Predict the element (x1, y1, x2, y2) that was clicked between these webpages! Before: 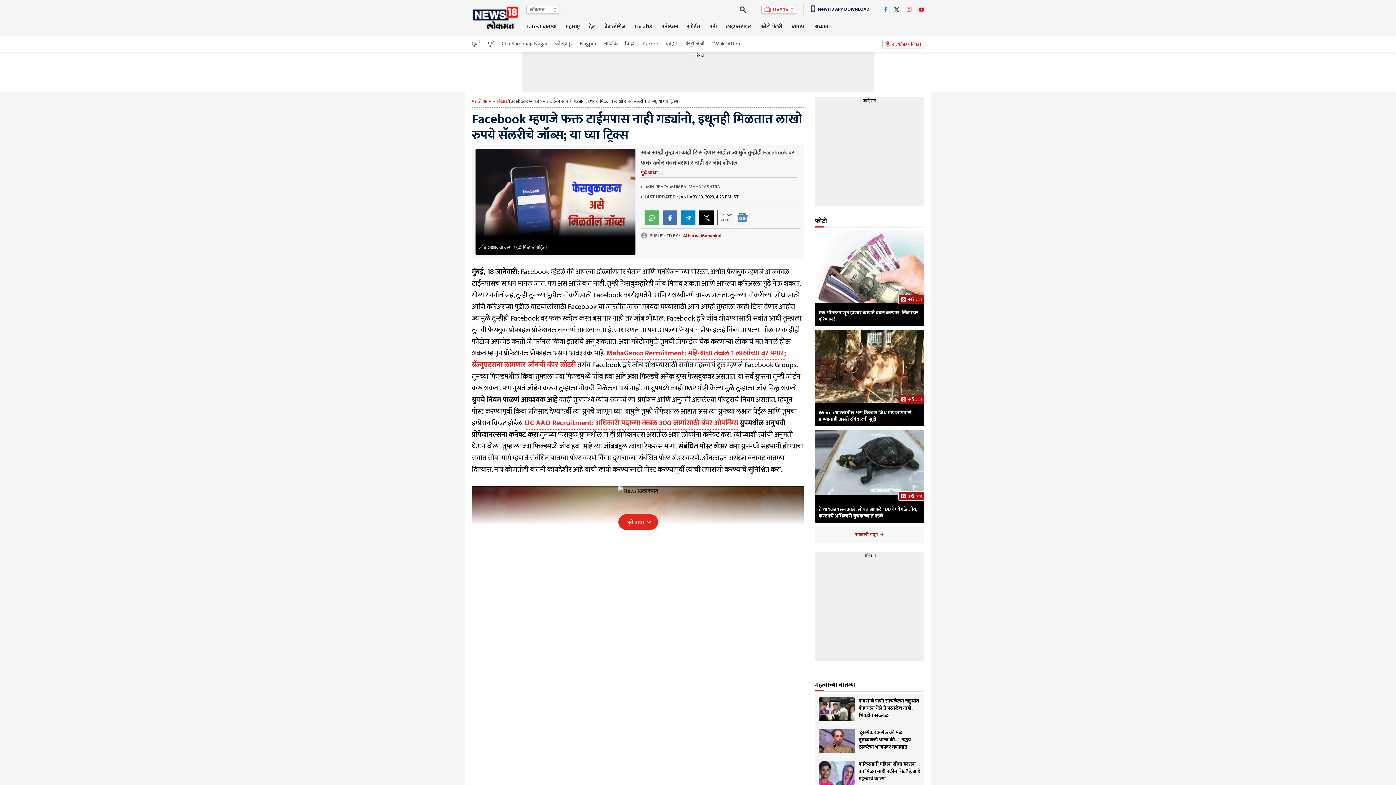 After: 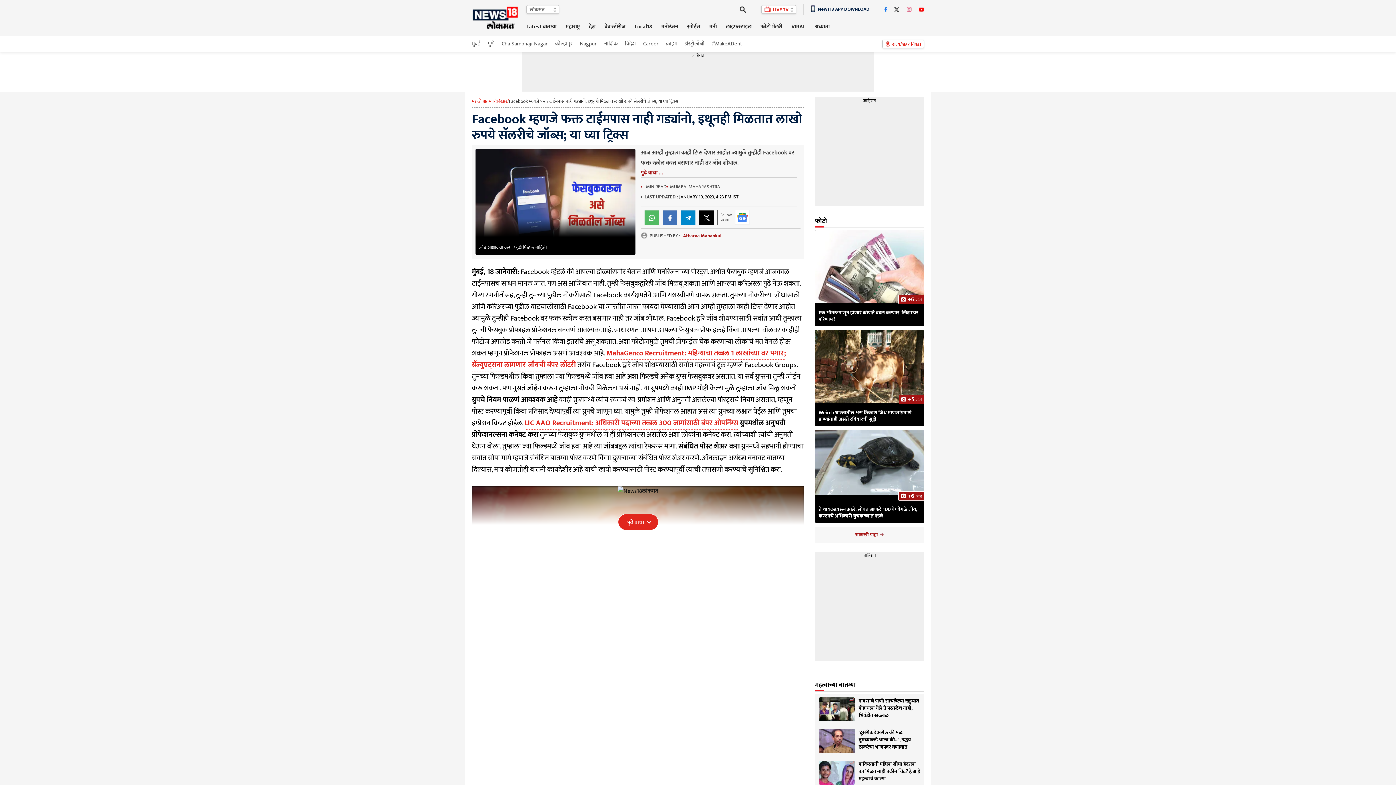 Action: bbox: (643, 36, 658, 51) label: Career